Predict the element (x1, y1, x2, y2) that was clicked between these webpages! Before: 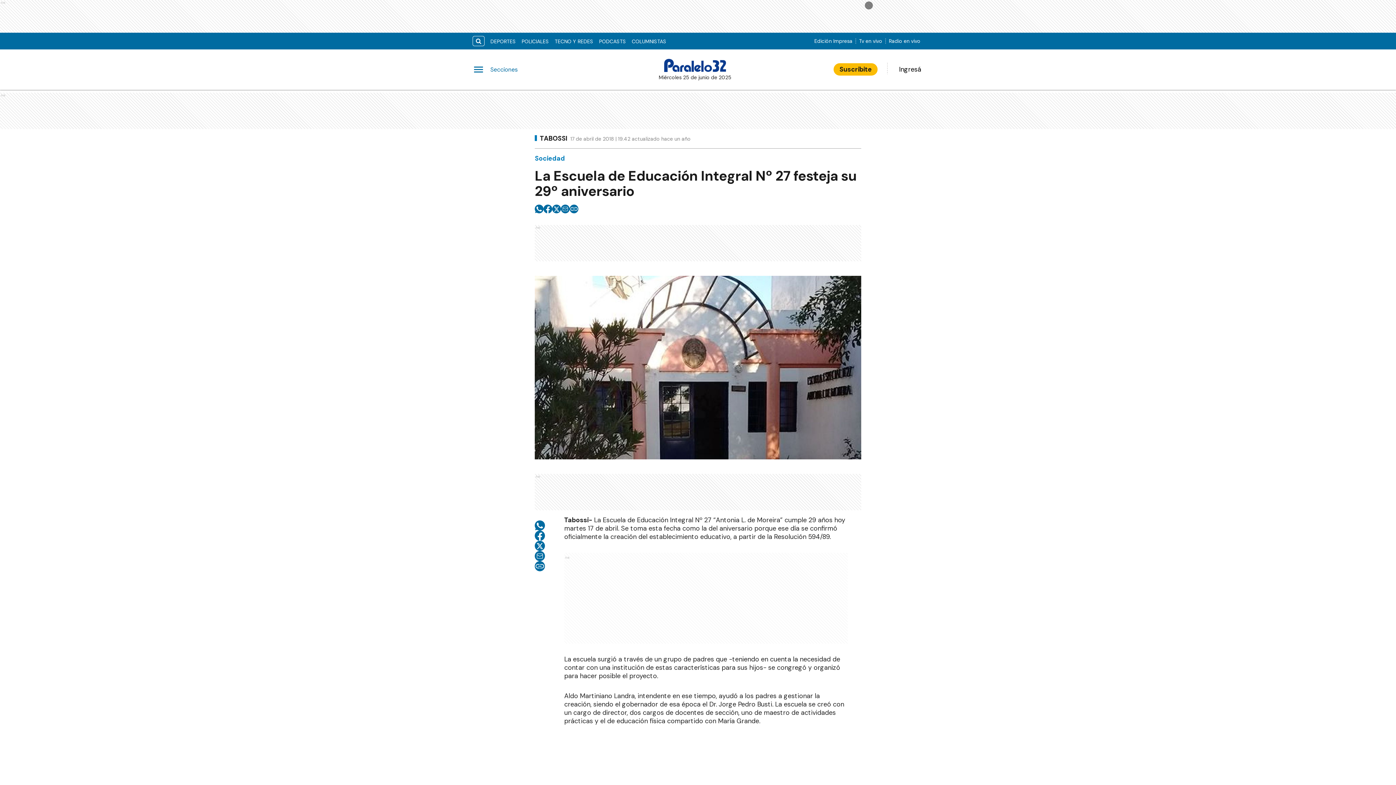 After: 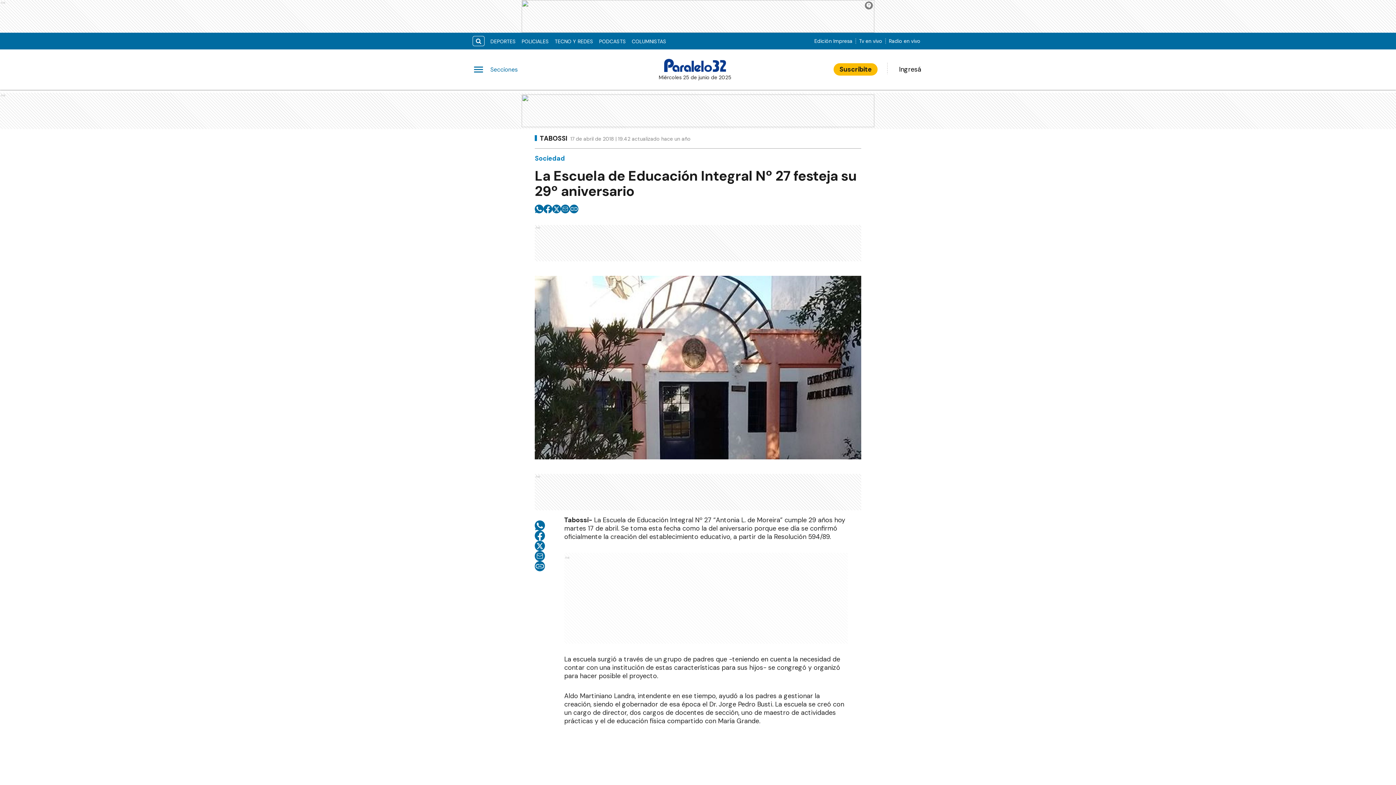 Action: bbox: (569, 204, 578, 213)